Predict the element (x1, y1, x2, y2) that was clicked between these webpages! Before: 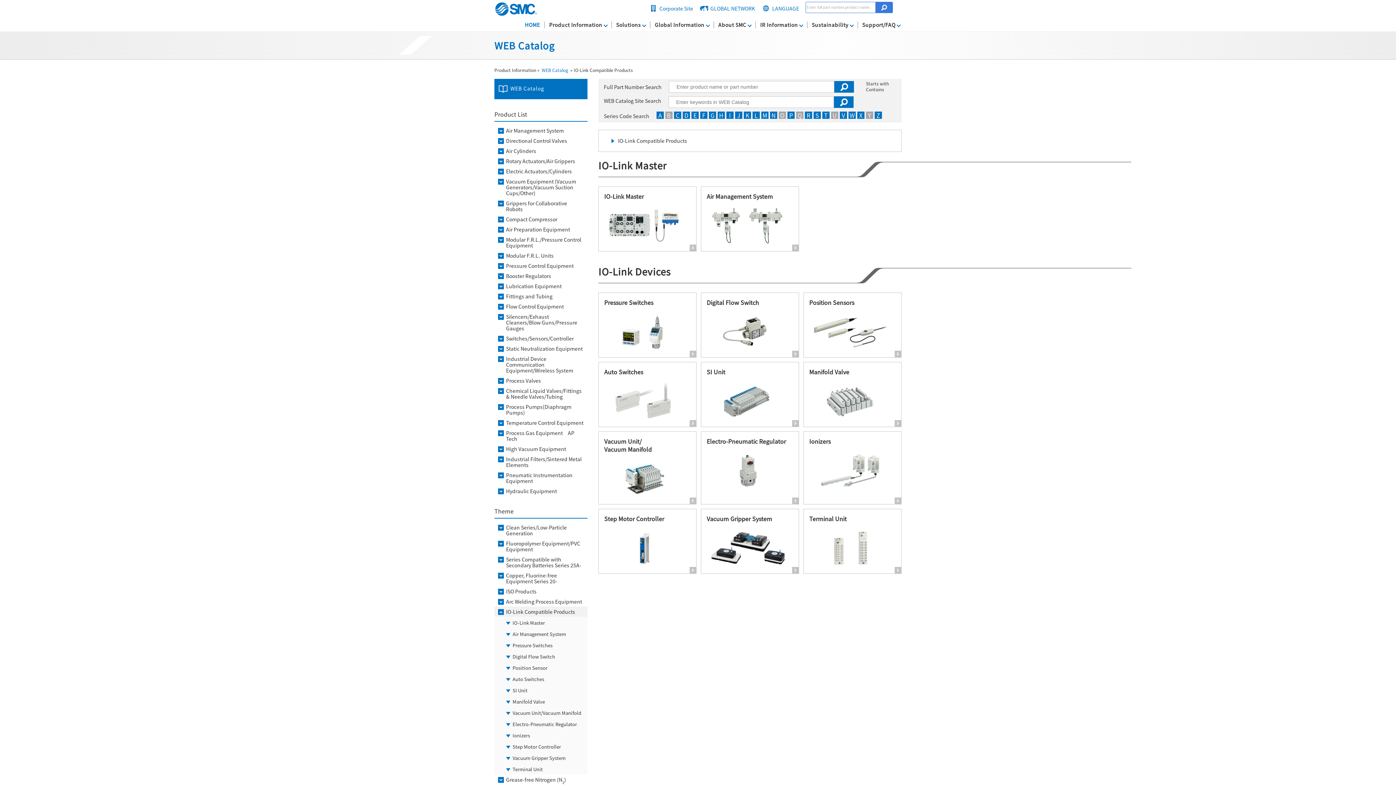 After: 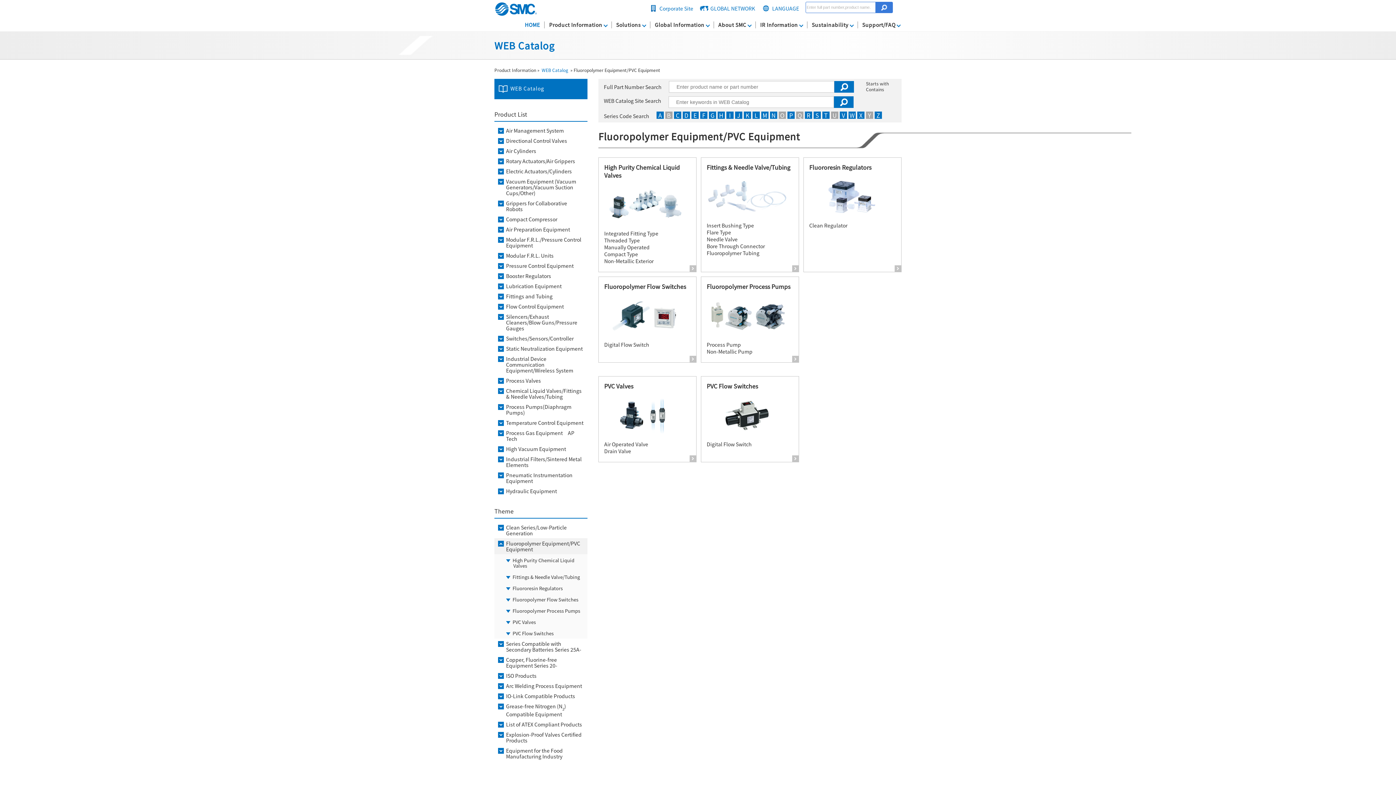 Action: bbox: (506, 540, 584, 552) label: Fluoropolymer Equipment/PVC Equipment